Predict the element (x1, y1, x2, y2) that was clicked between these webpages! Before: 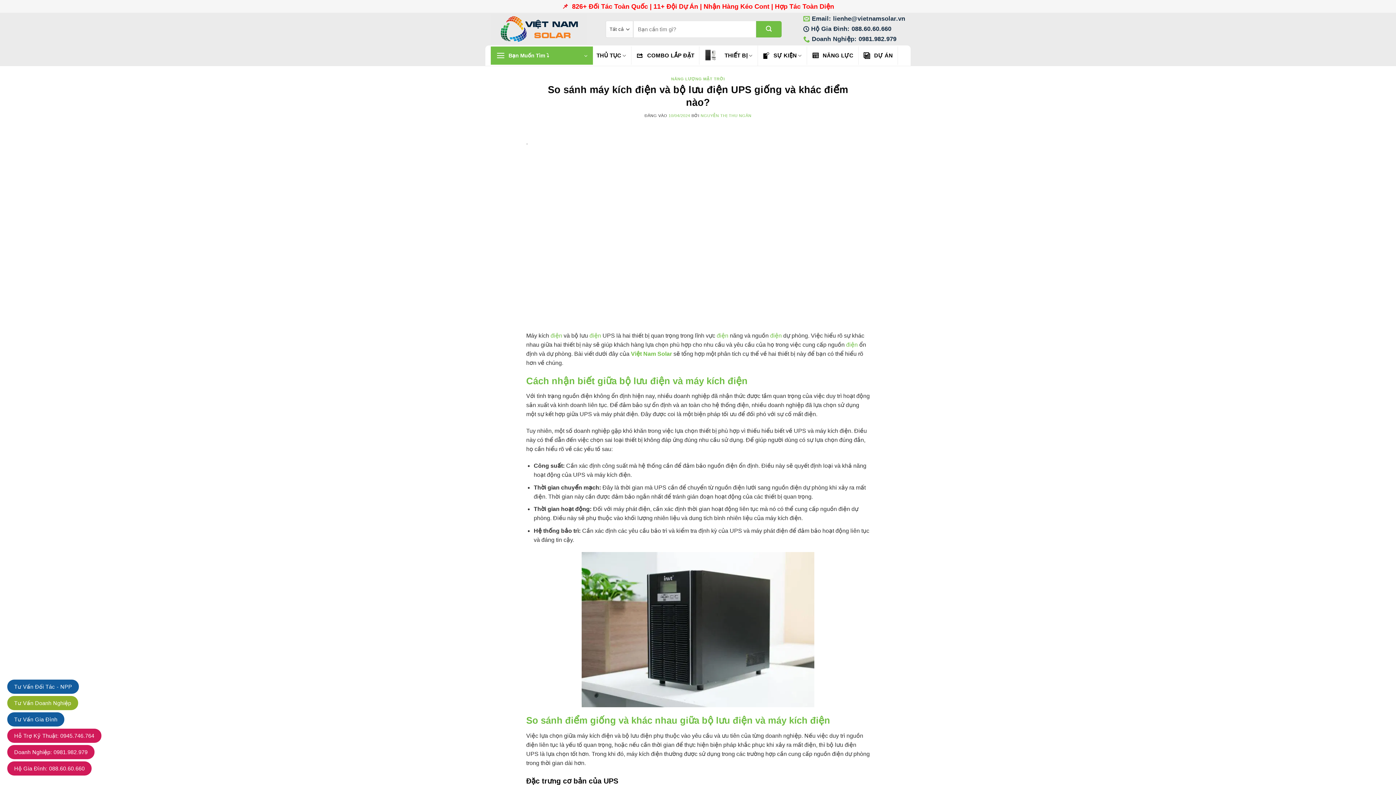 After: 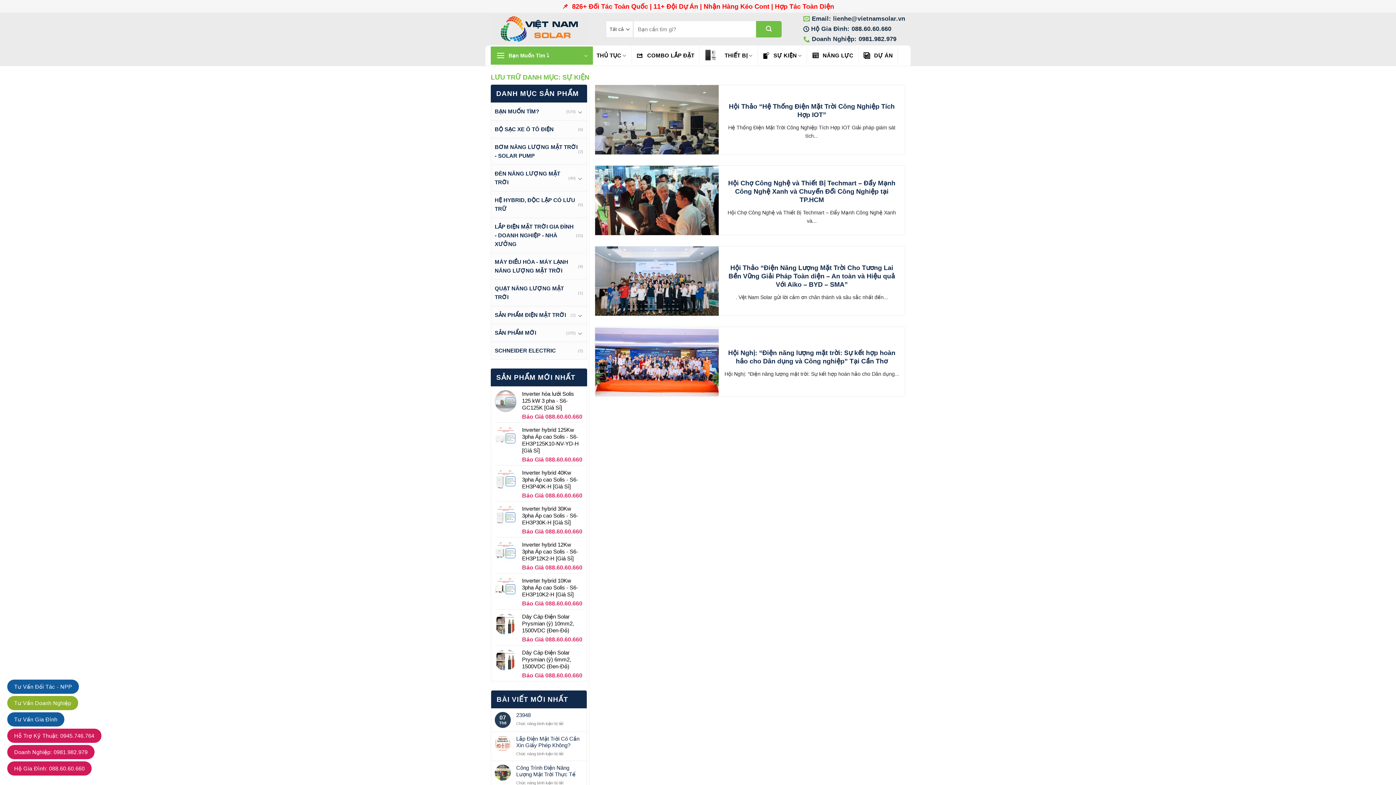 Action: label: SỰ KIỆN bbox: (758, 46, 807, 64)